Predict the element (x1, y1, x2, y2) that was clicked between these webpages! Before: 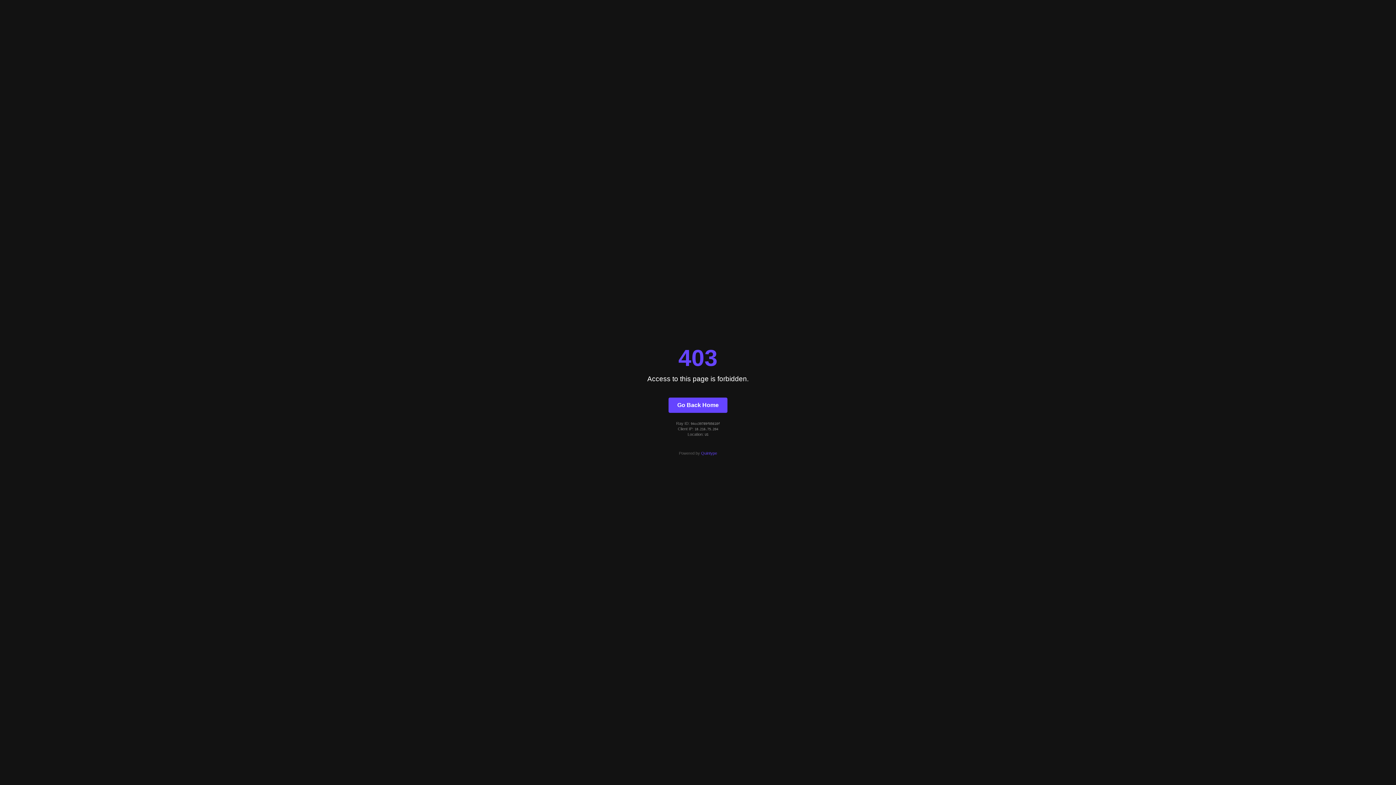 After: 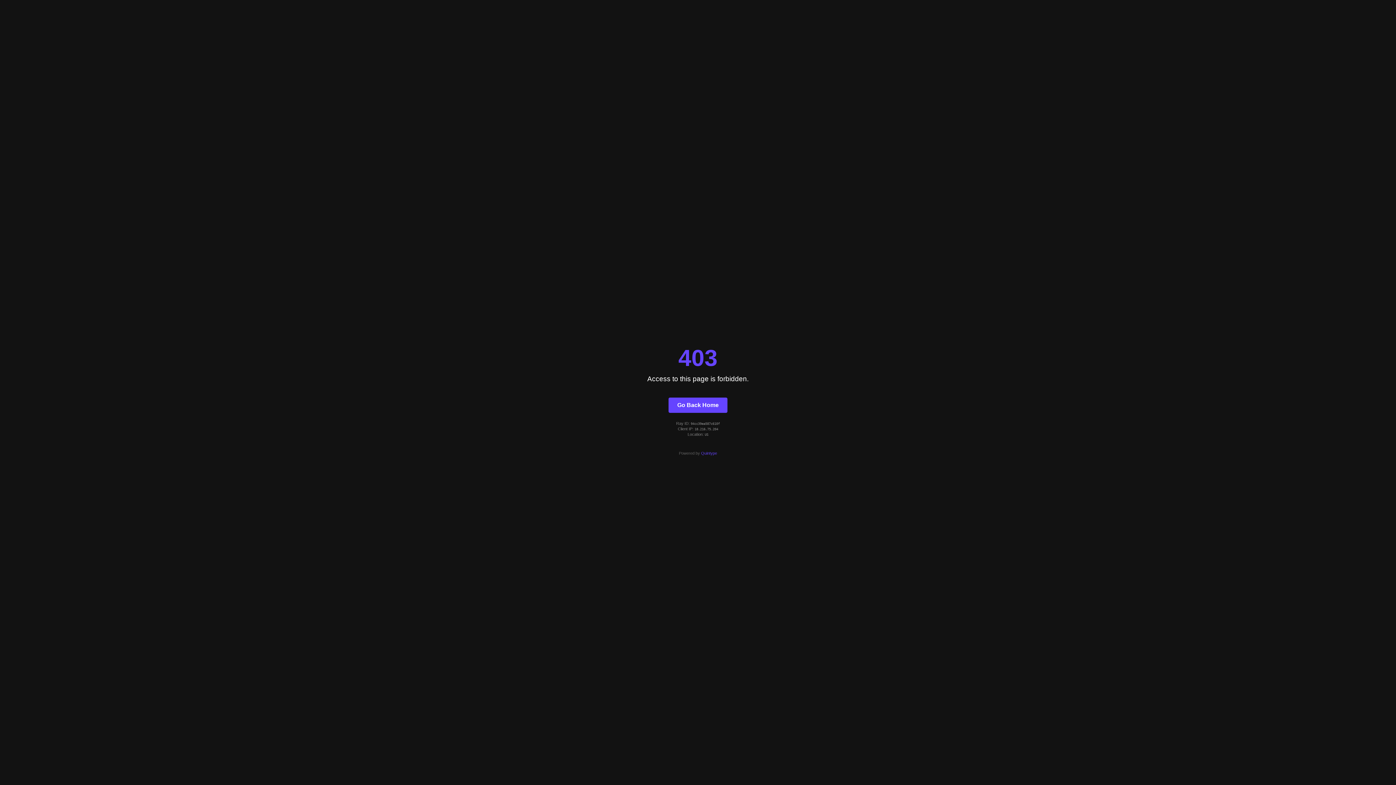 Action: bbox: (668, 397, 727, 412) label: Go Back Home